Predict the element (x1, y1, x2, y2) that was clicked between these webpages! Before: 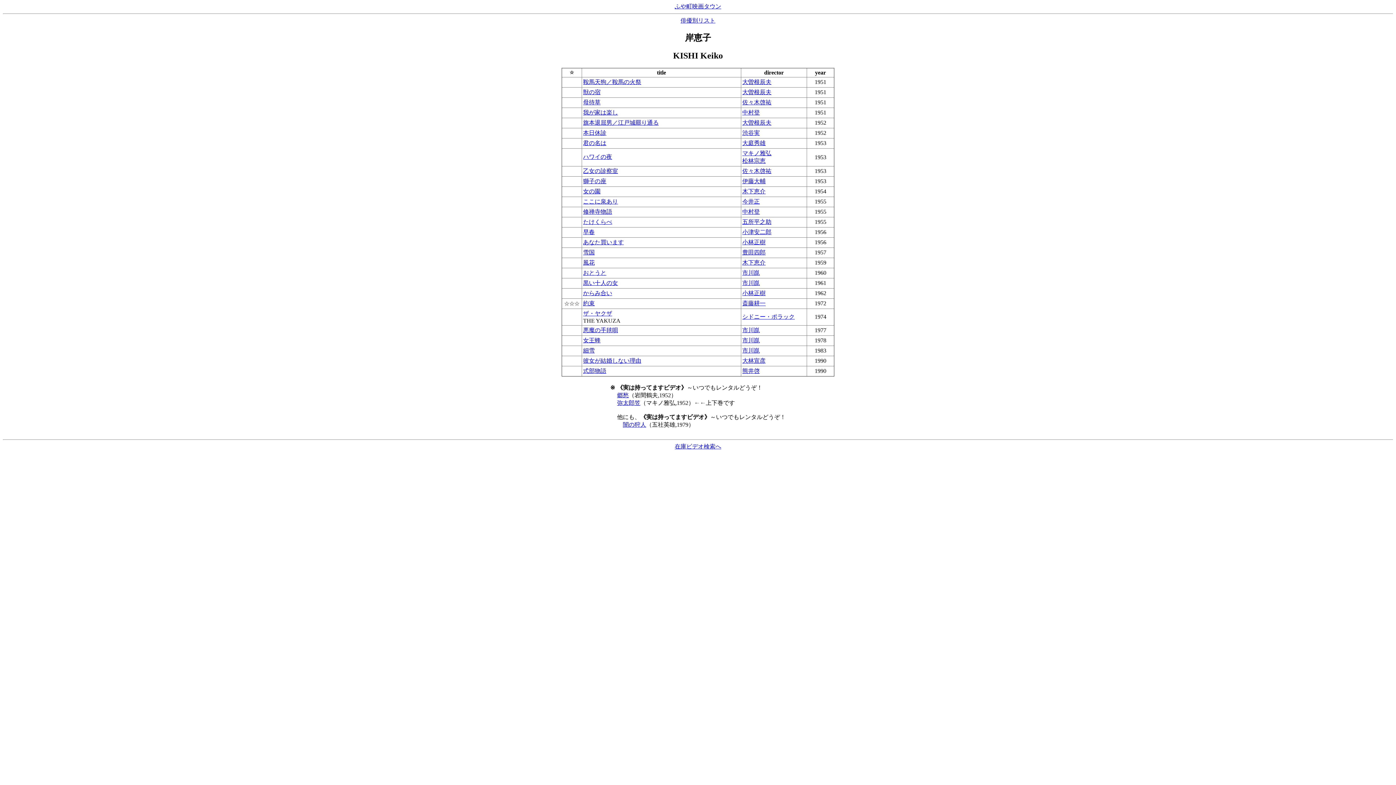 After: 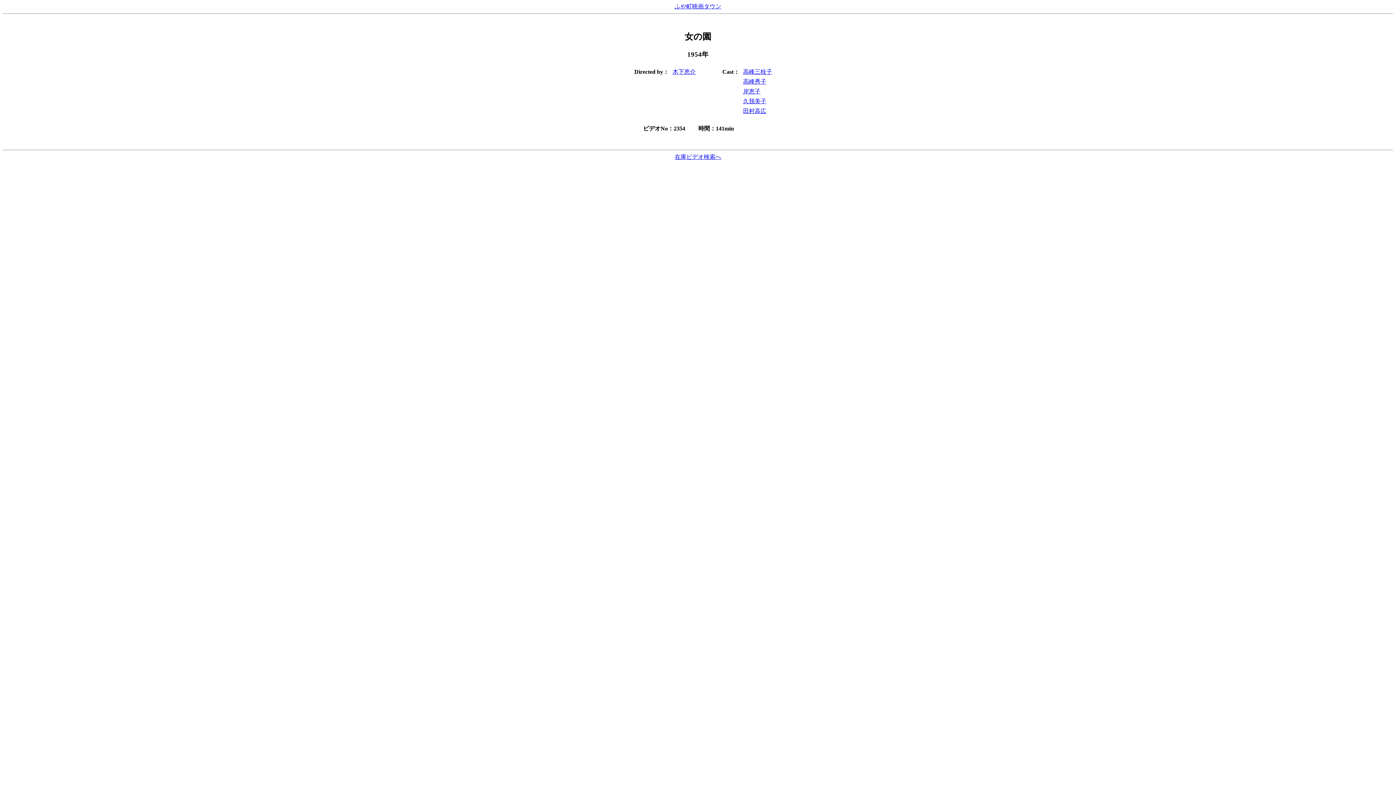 Action: label: 女の園 bbox: (583, 188, 600, 194)